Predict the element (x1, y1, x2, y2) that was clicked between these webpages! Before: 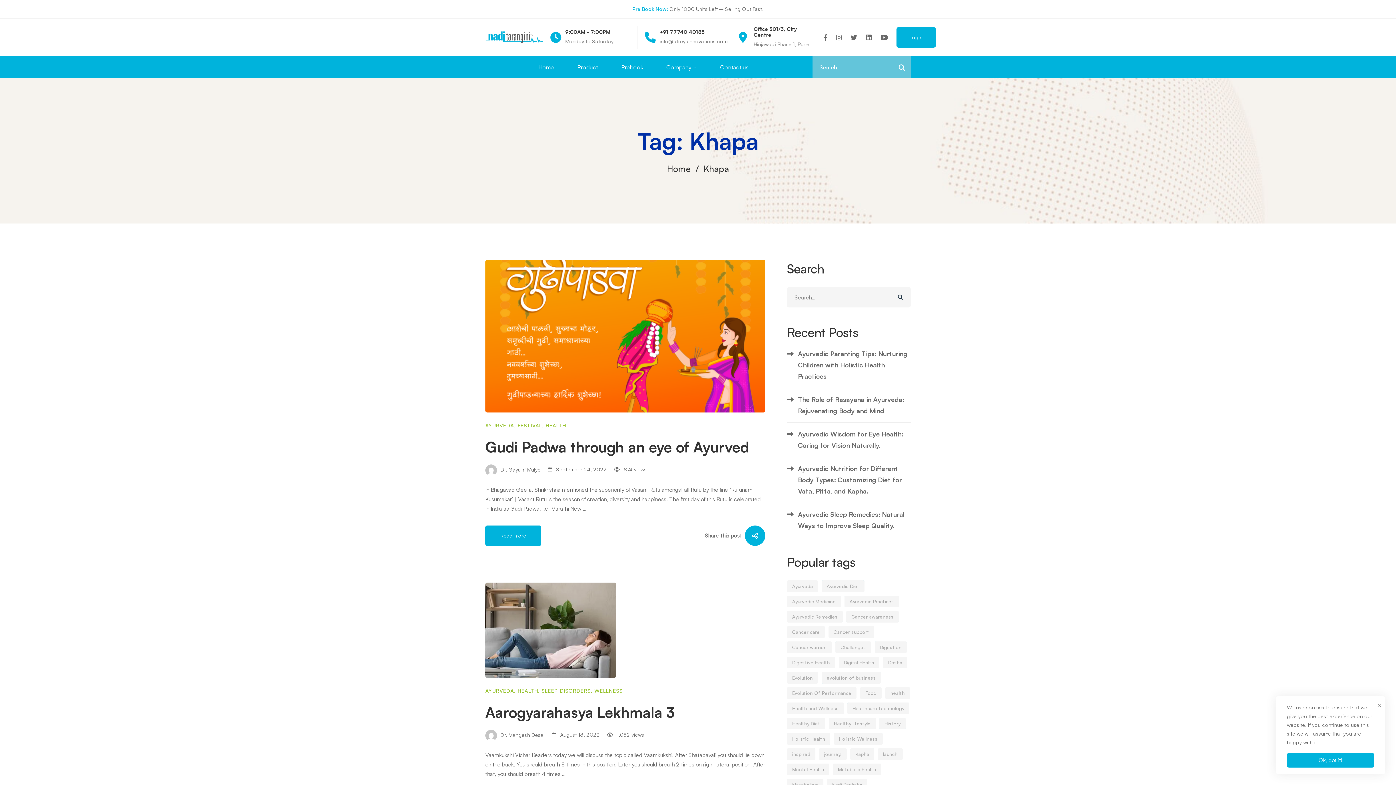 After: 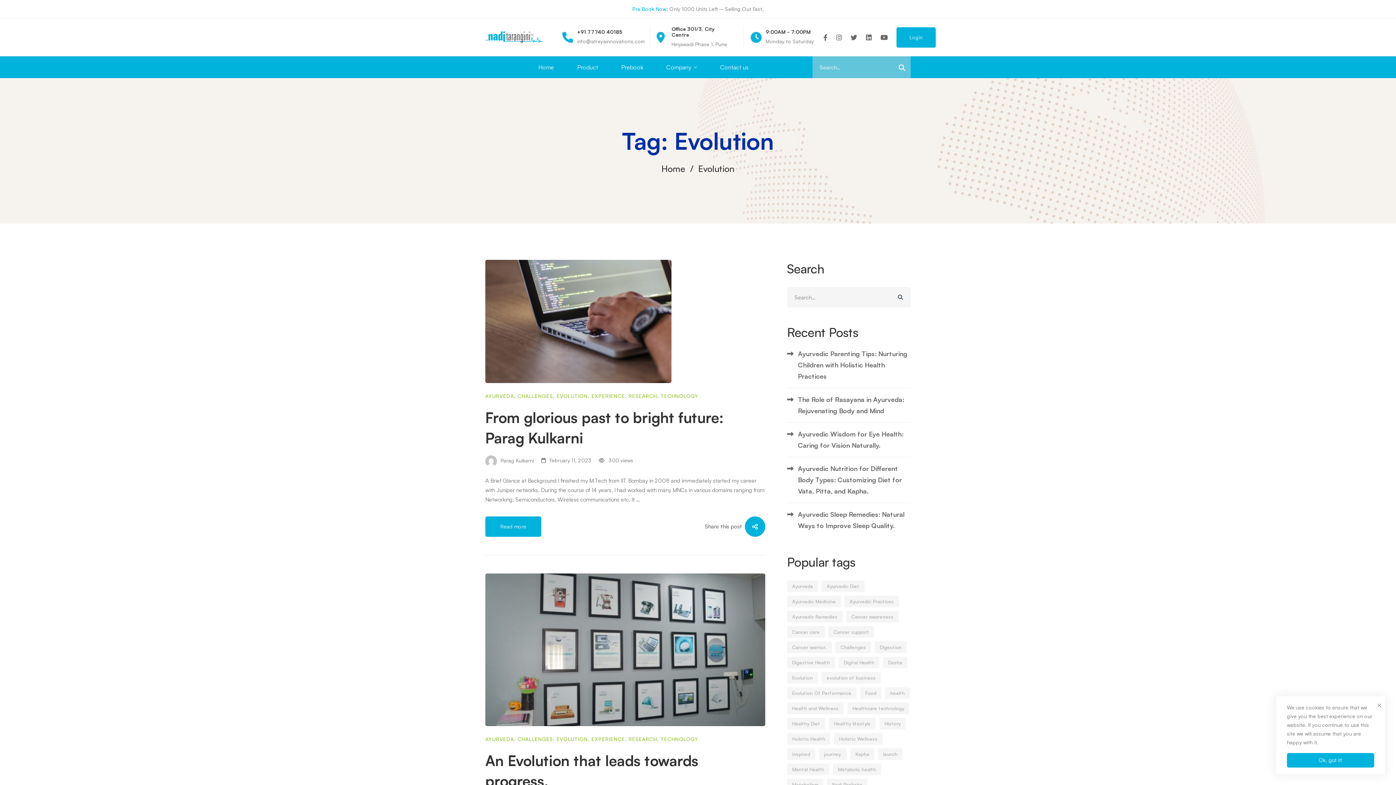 Action: bbox: (787, 672, 818, 684) label: Evolution (5 items)